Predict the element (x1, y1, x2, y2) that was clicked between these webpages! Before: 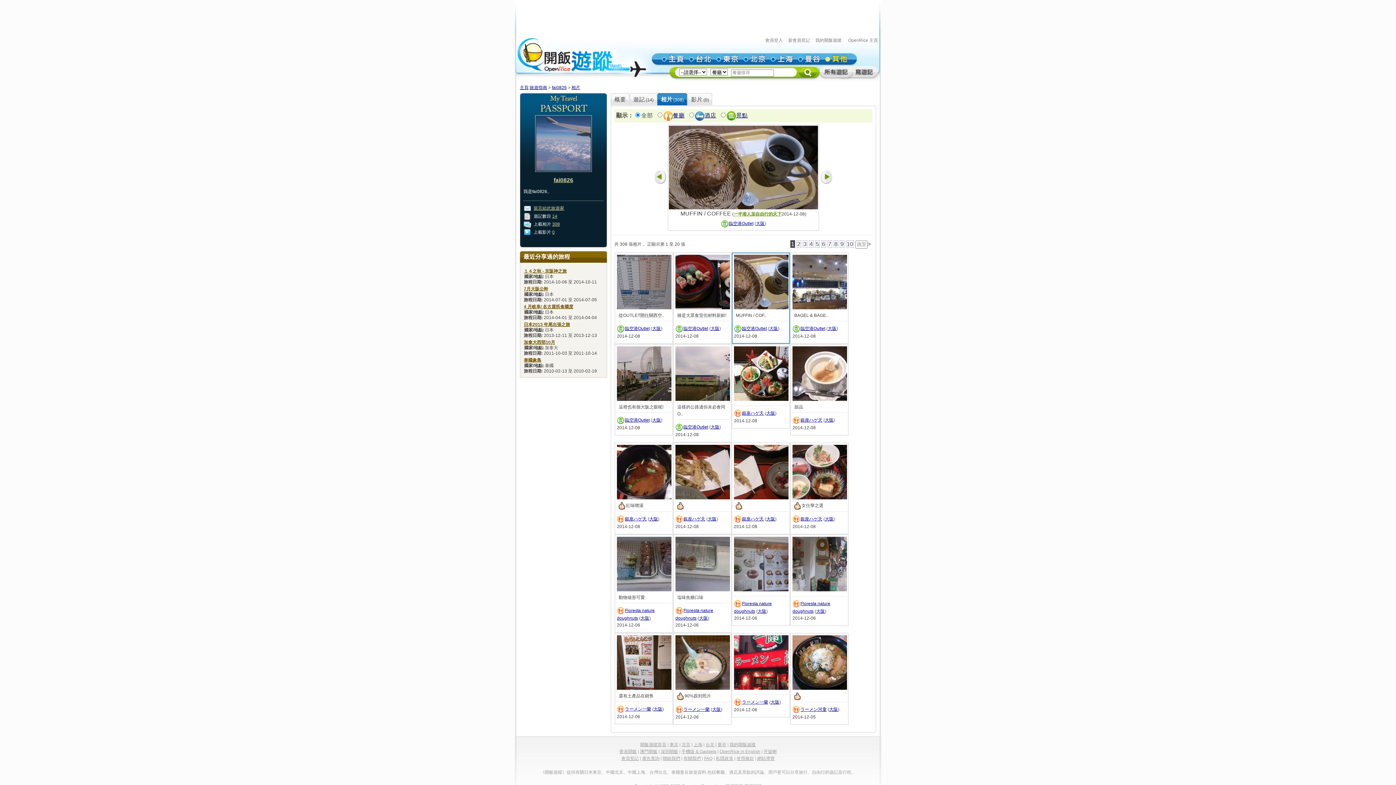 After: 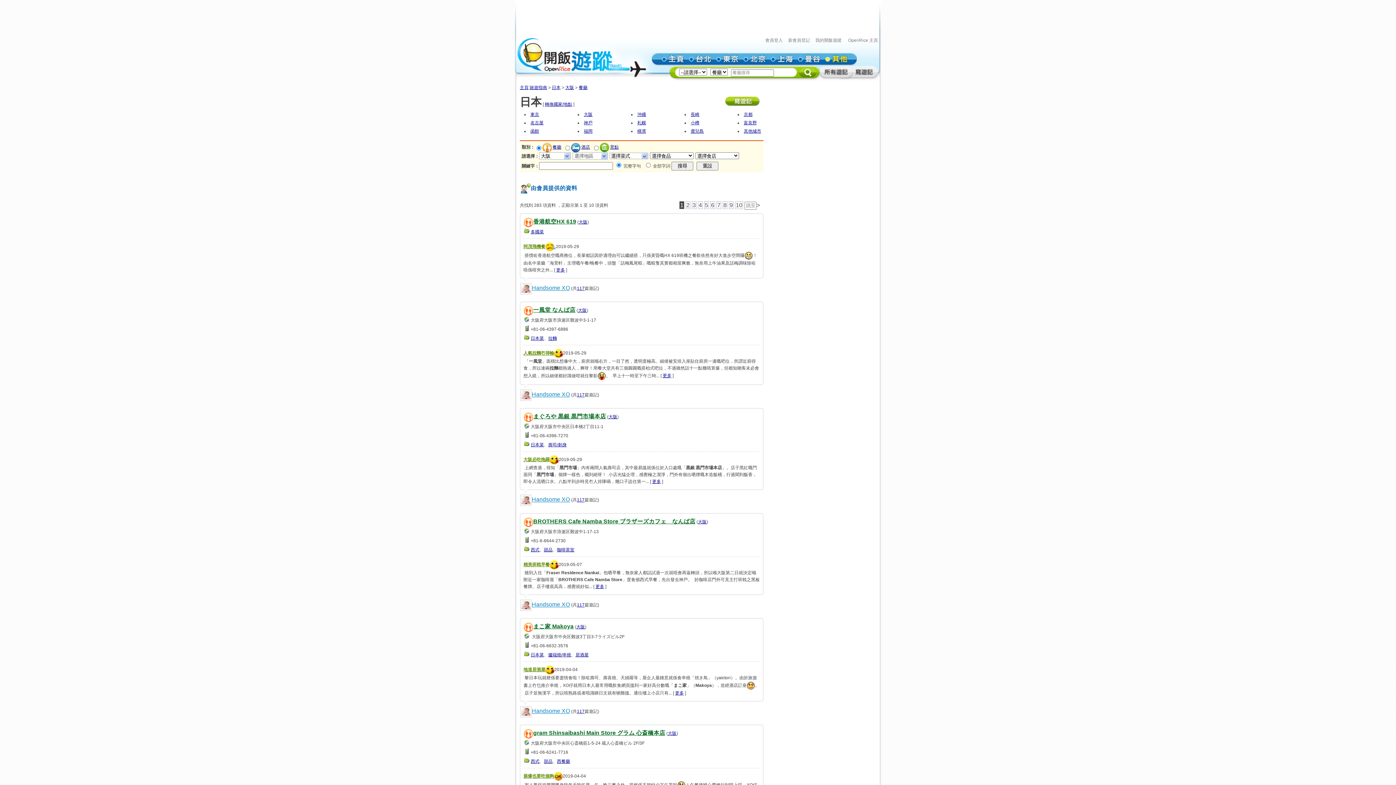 Action: label: 大阪 bbox: (816, 609, 825, 614)